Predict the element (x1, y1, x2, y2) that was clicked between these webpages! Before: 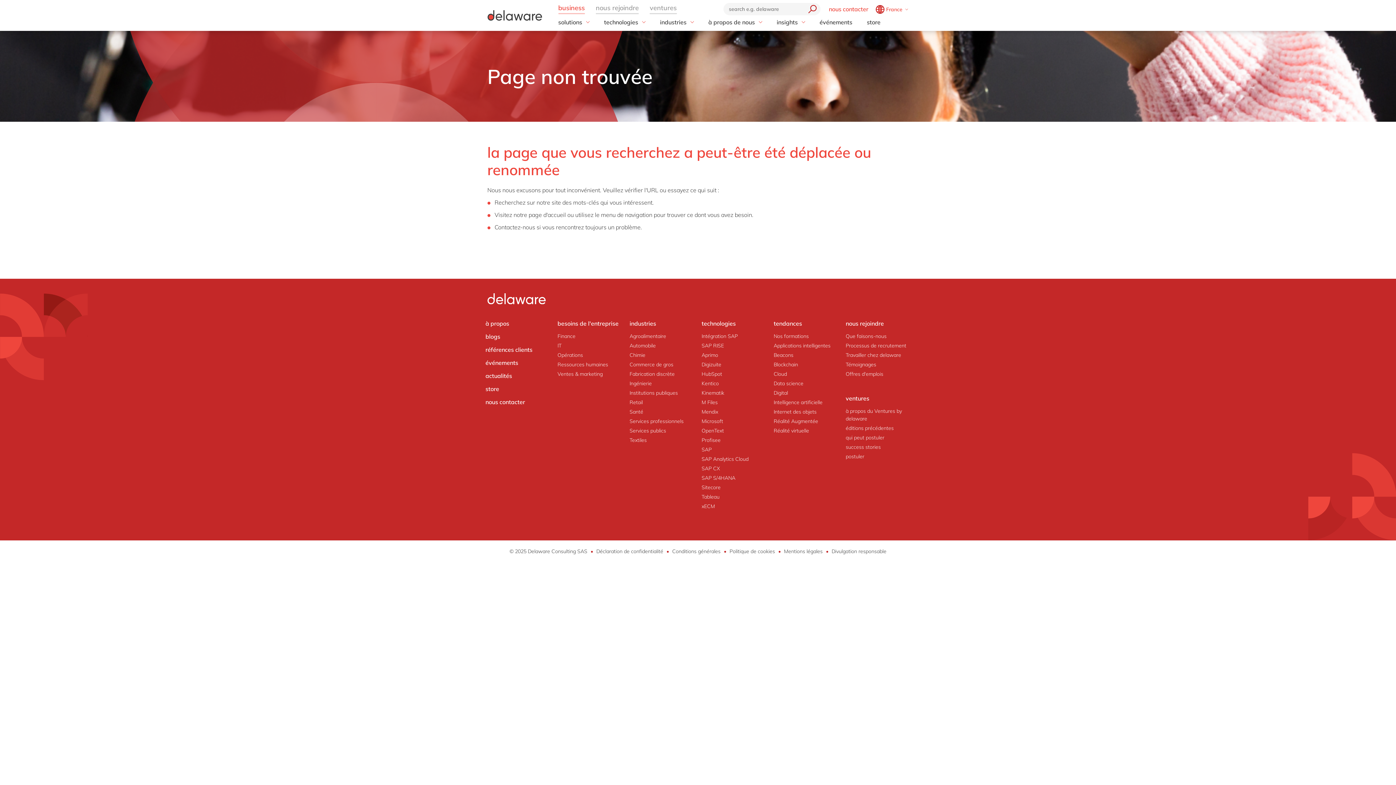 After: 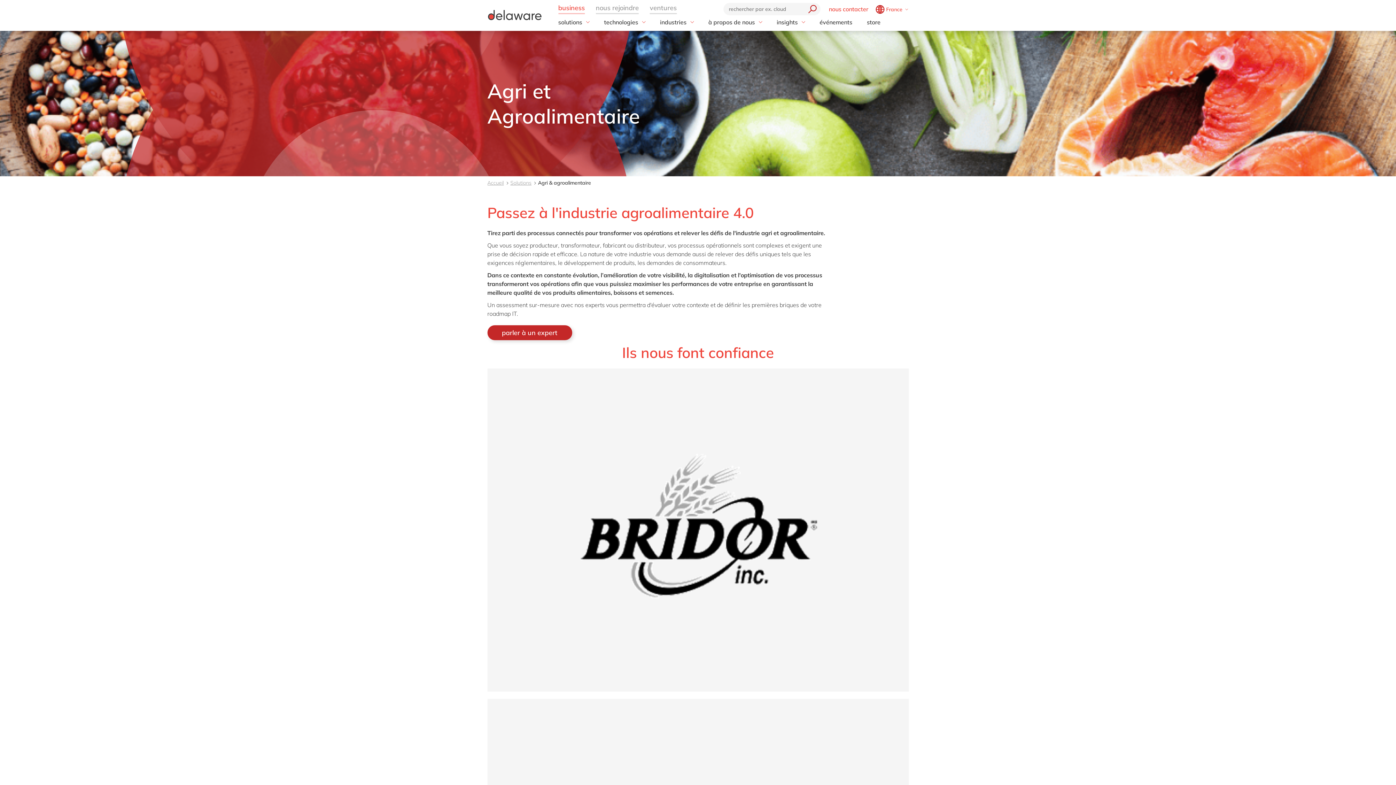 Action: label: Agroalimentaire bbox: (629, 331, 666, 341)